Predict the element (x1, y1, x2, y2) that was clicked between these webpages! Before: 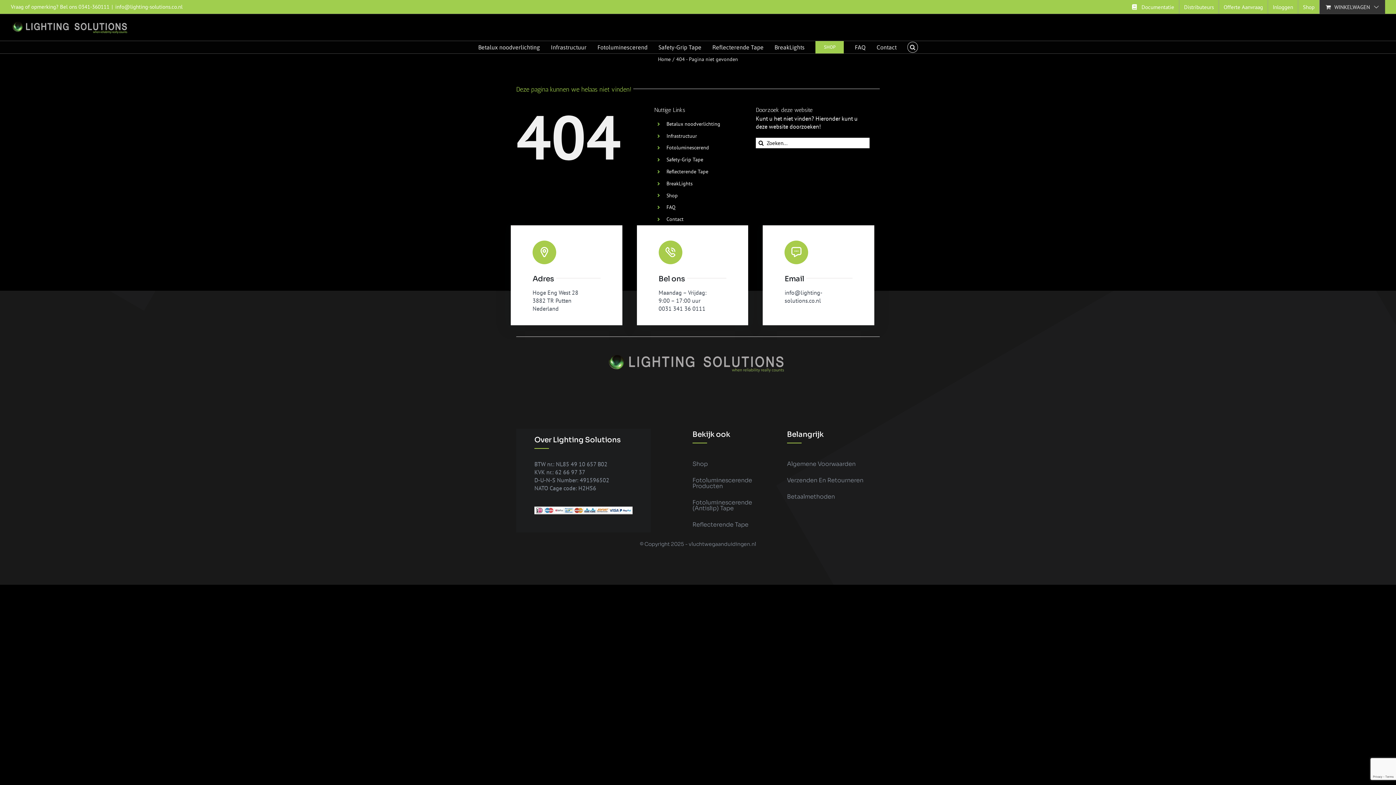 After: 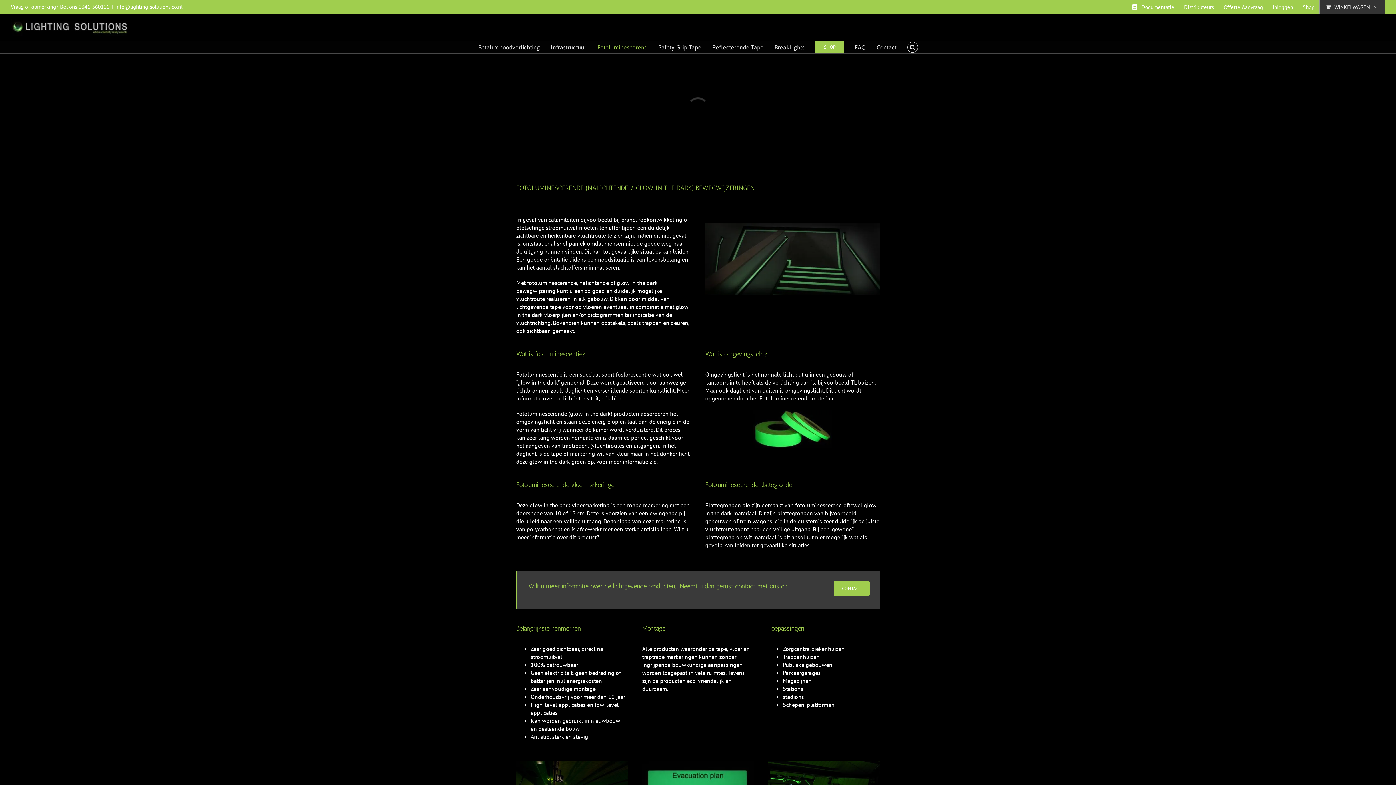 Action: label: Fotoluminescerend bbox: (666, 144, 709, 151)